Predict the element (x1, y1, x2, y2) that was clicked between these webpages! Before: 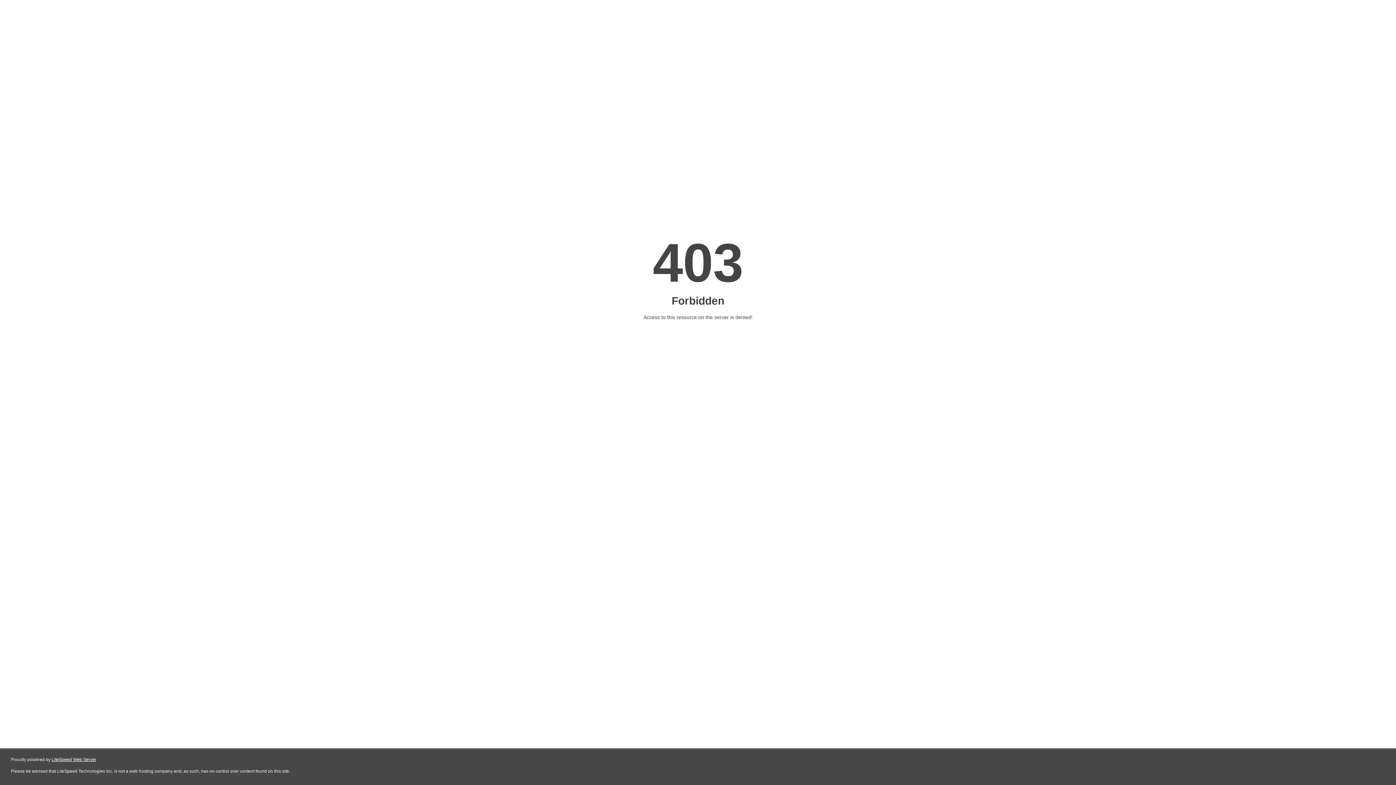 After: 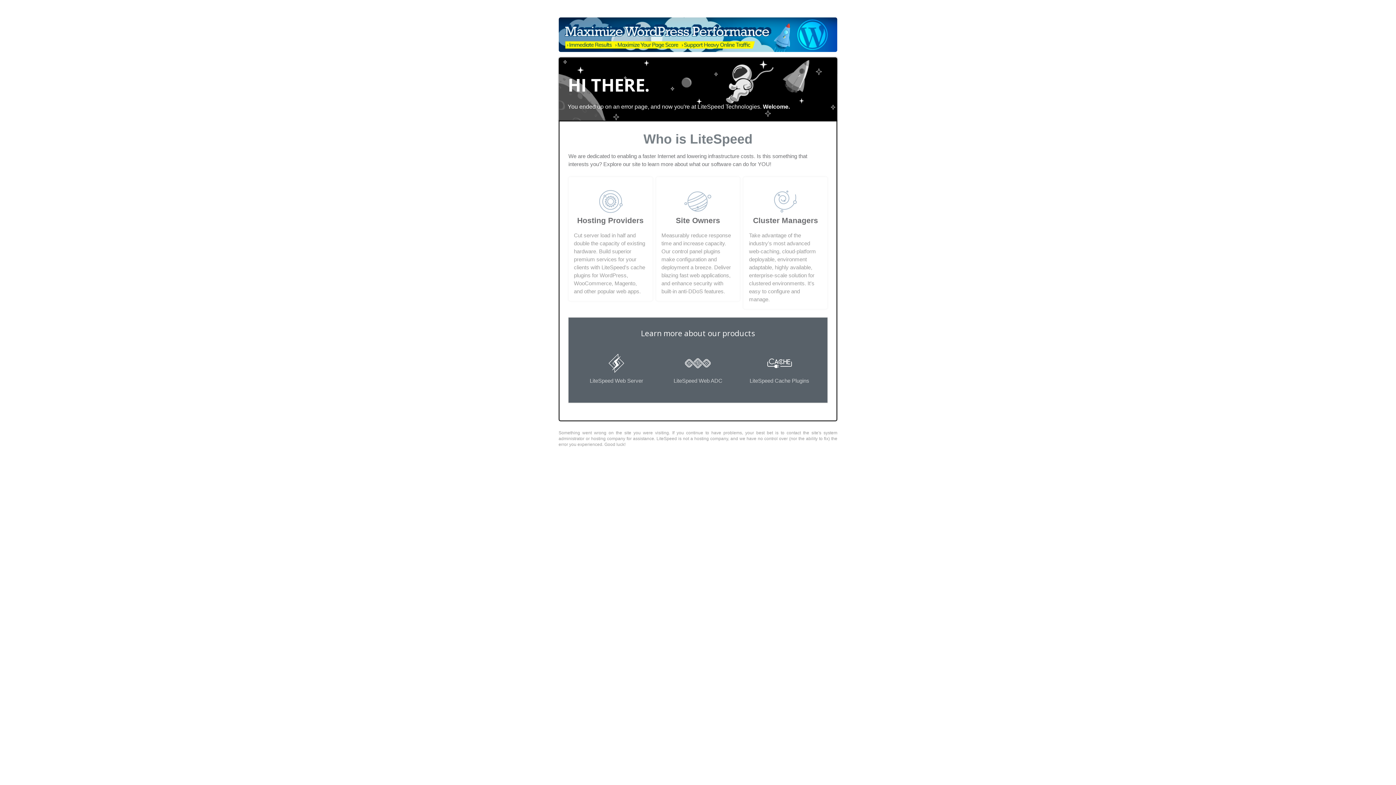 Action: label: LiteSpeed Web Server bbox: (51, 757, 96, 762)